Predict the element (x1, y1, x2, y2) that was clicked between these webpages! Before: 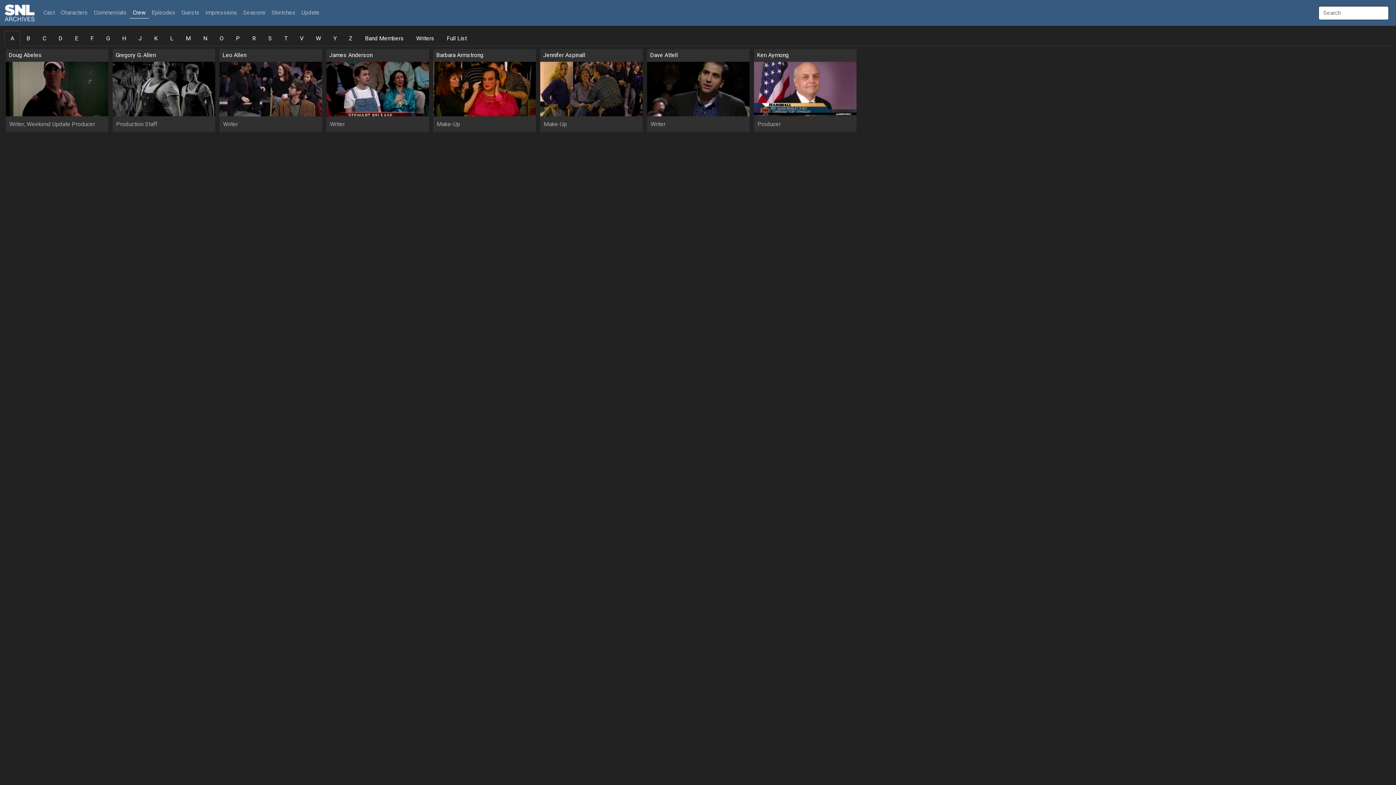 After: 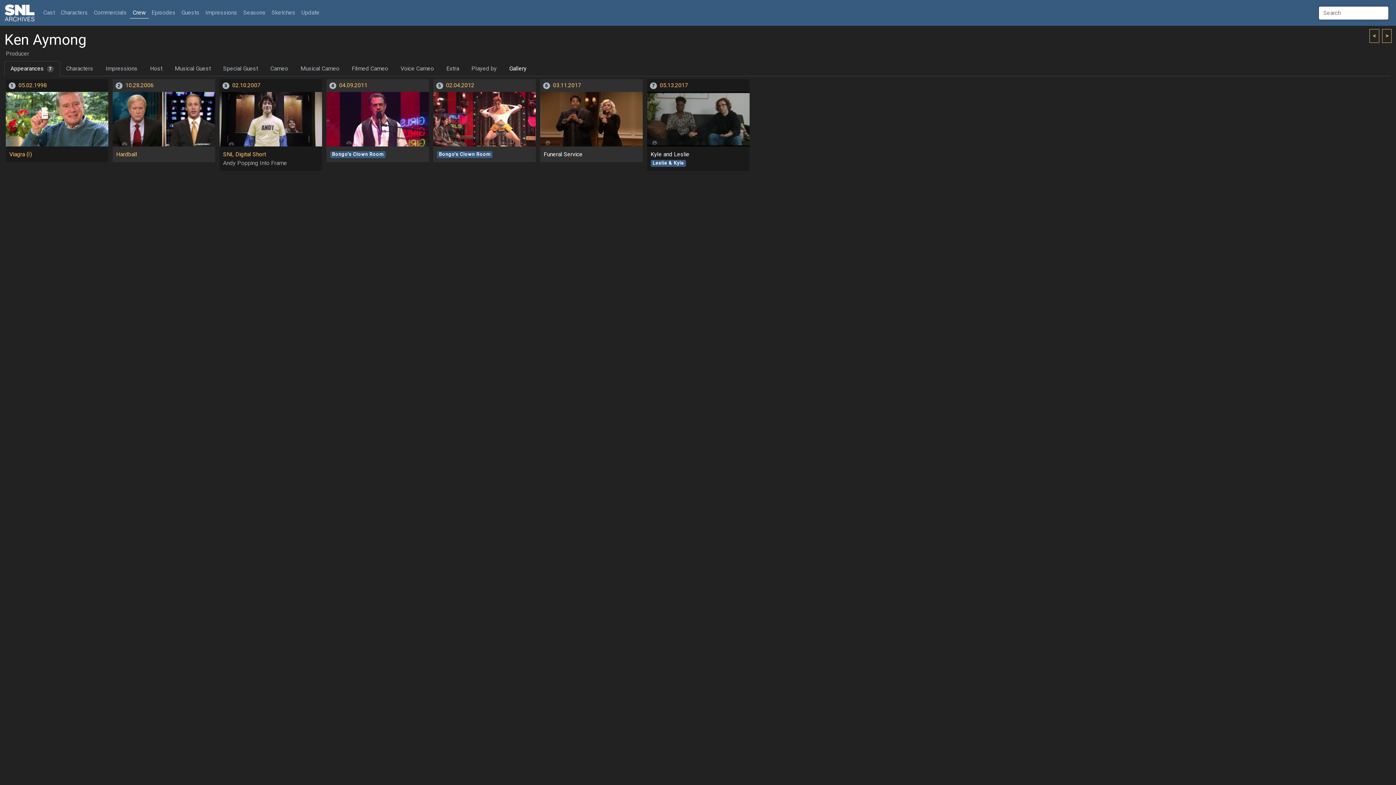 Action: bbox: (754, 61, 856, 116)